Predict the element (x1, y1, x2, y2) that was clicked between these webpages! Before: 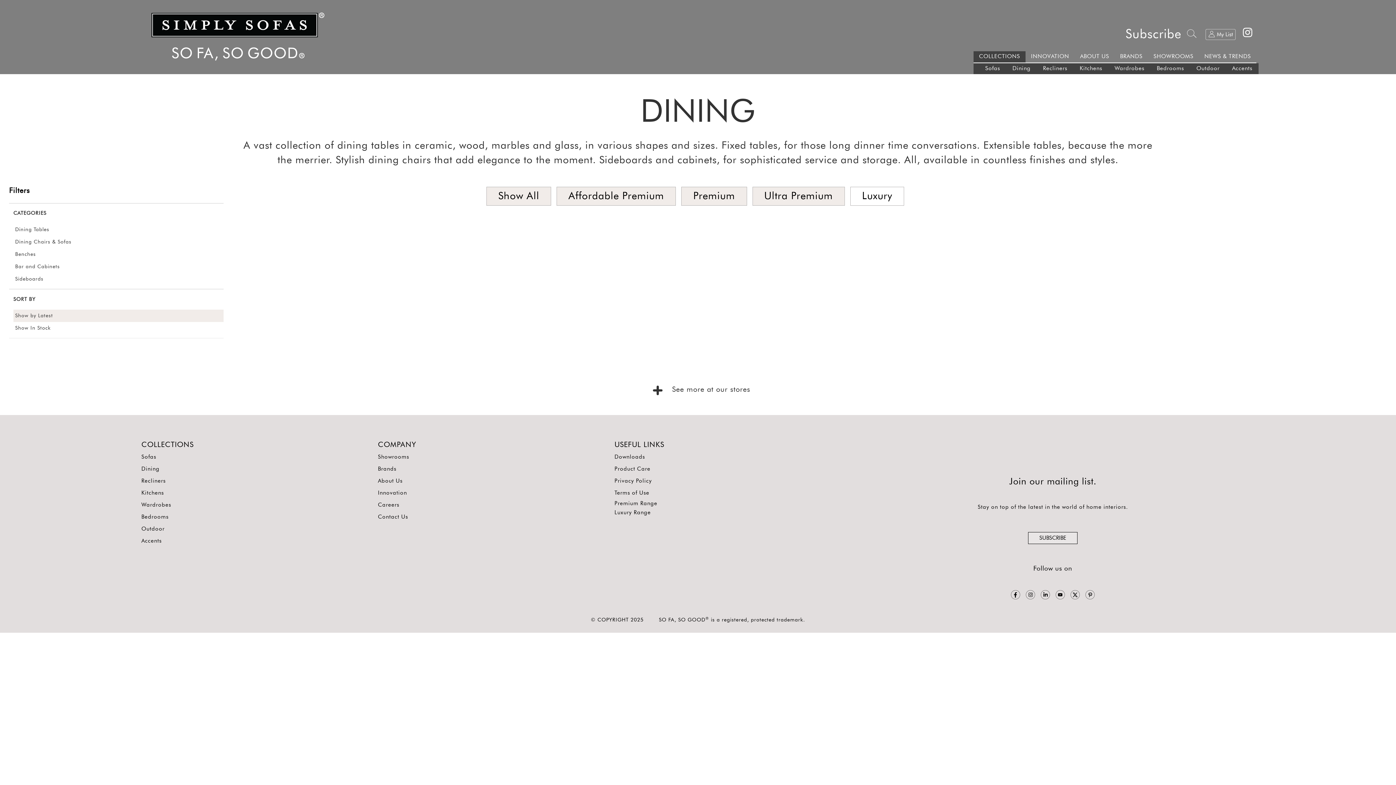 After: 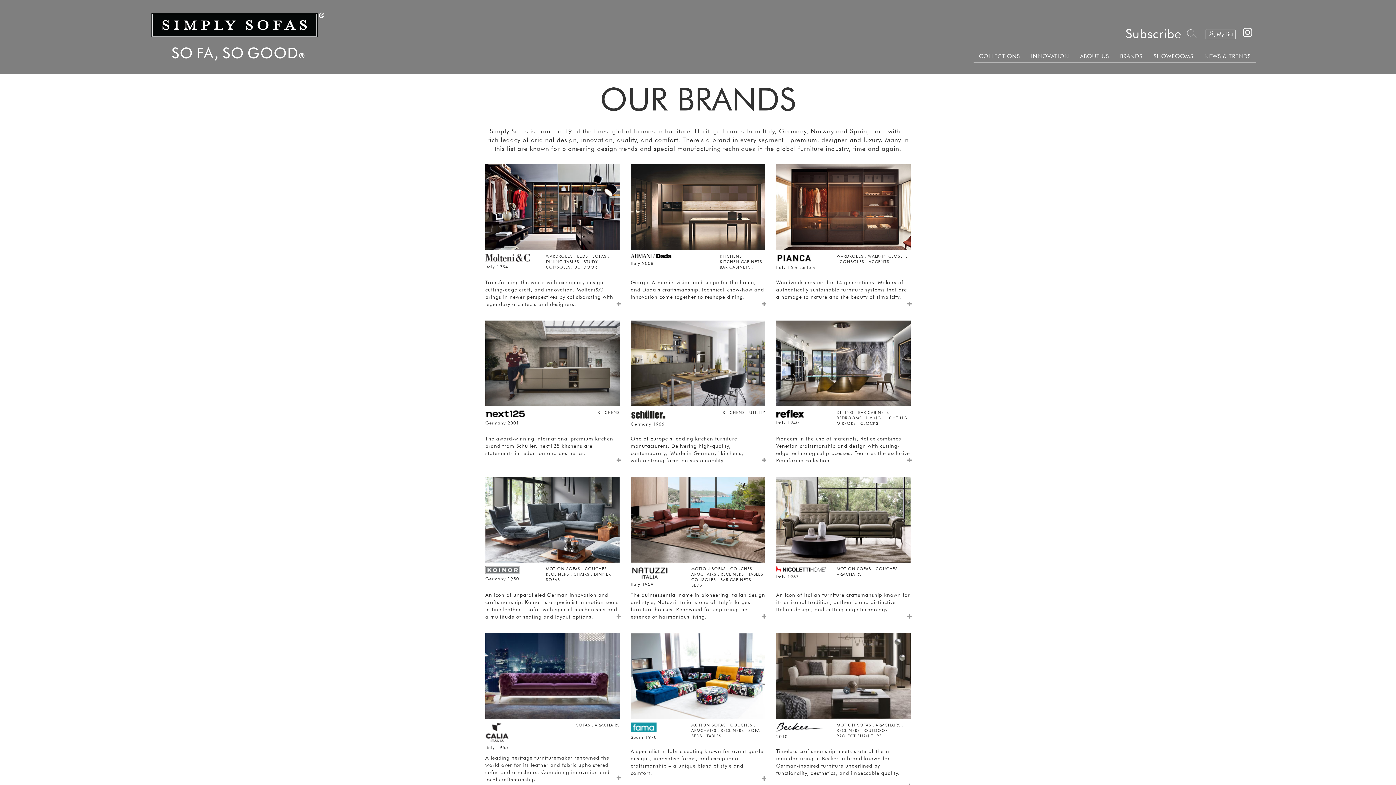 Action: label: BRANDS bbox: (1120, 53, 1142, 59)